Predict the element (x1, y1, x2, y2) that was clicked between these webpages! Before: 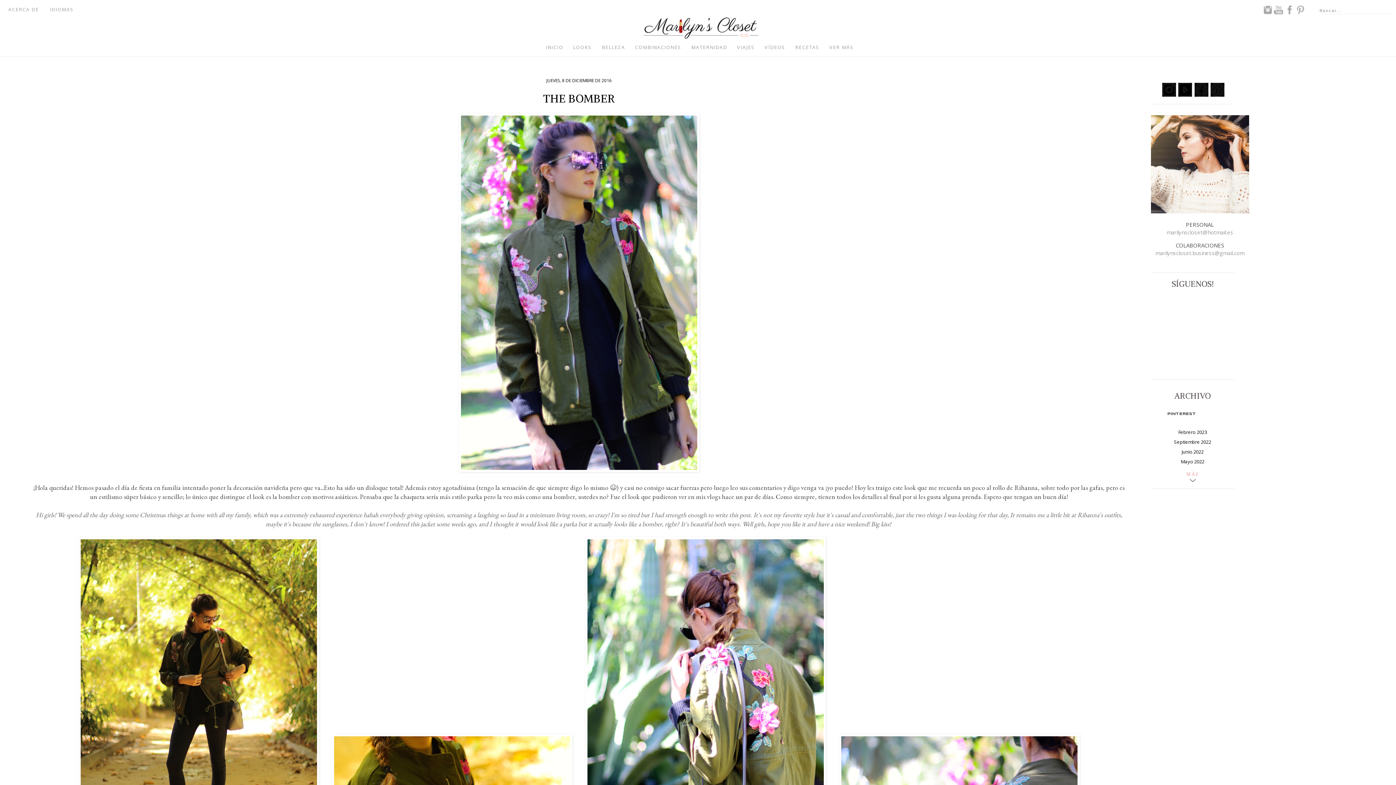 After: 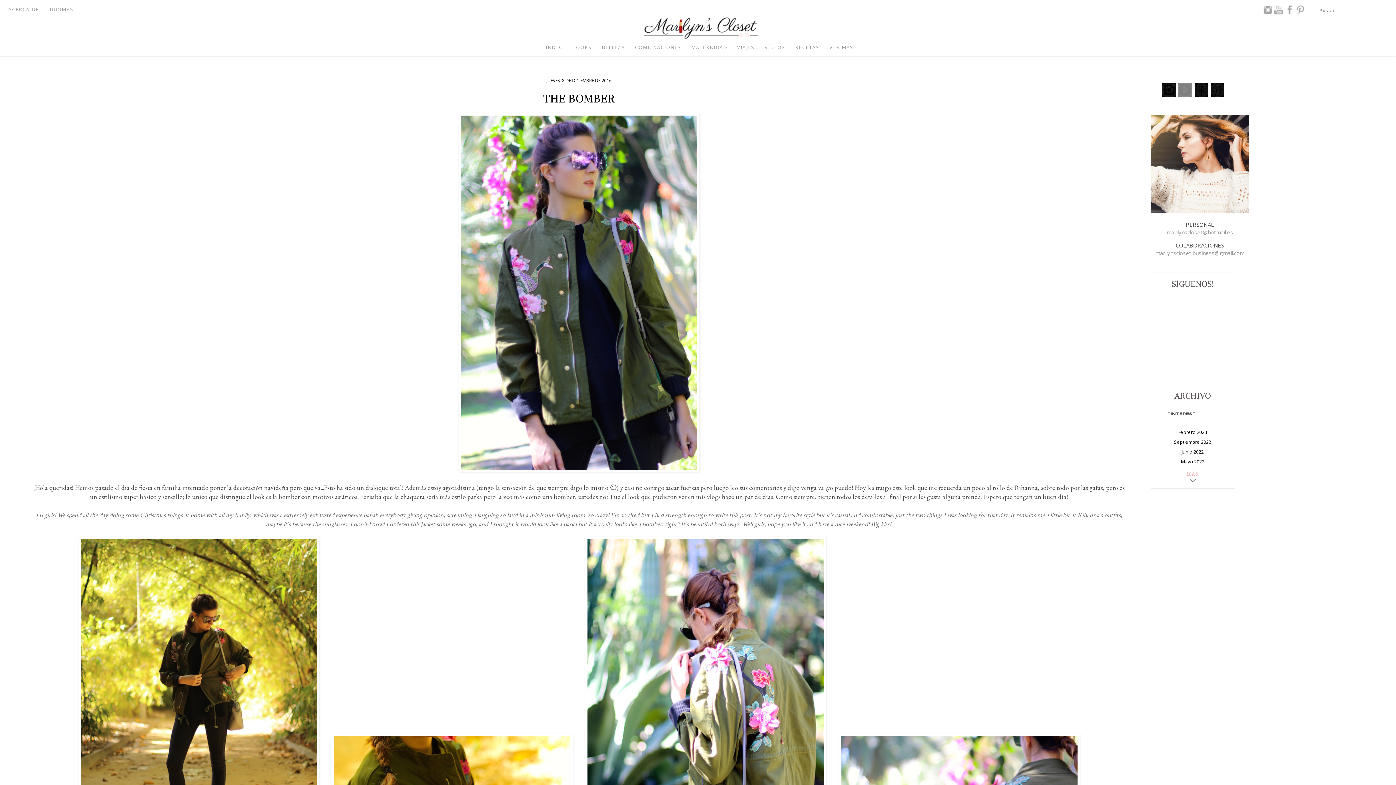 Action: bbox: (1178, 82, 1192, 98)